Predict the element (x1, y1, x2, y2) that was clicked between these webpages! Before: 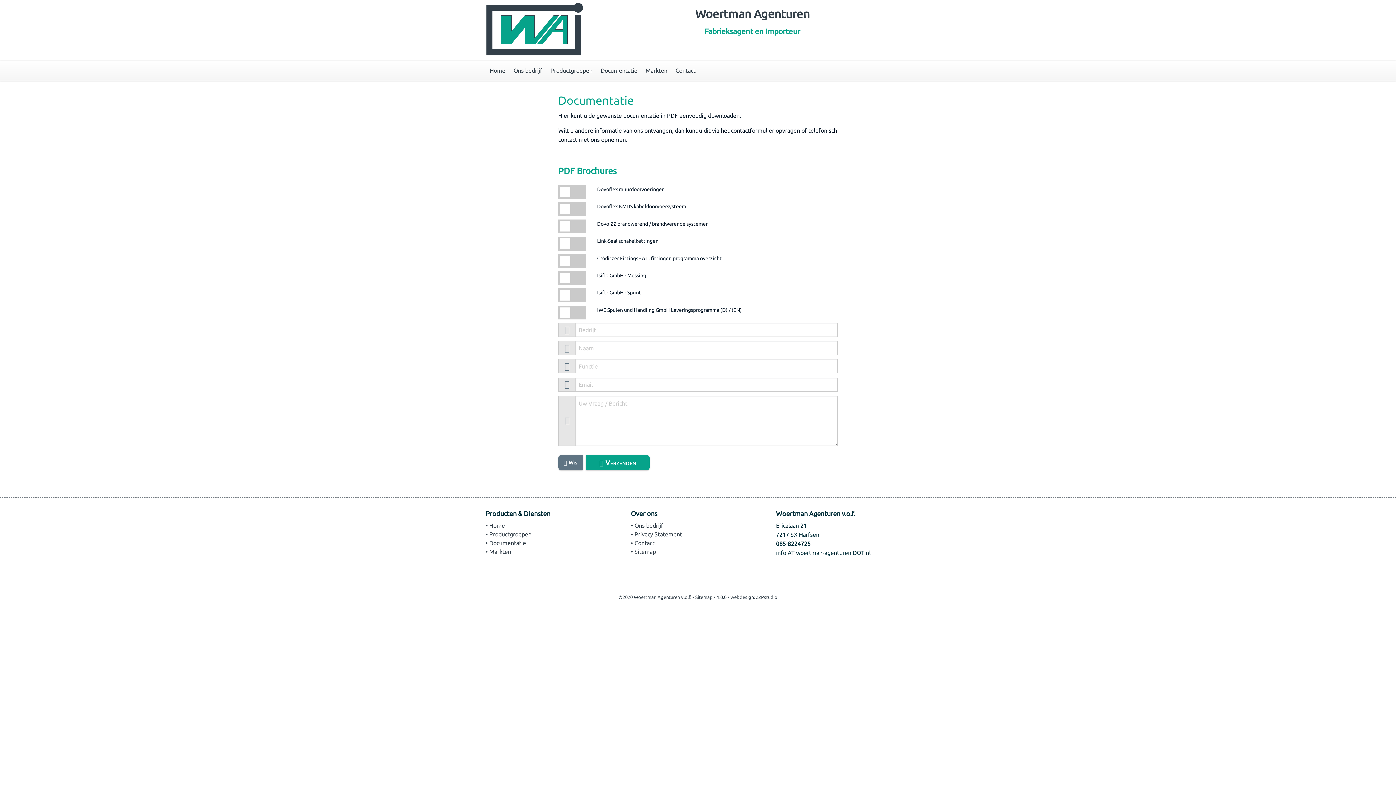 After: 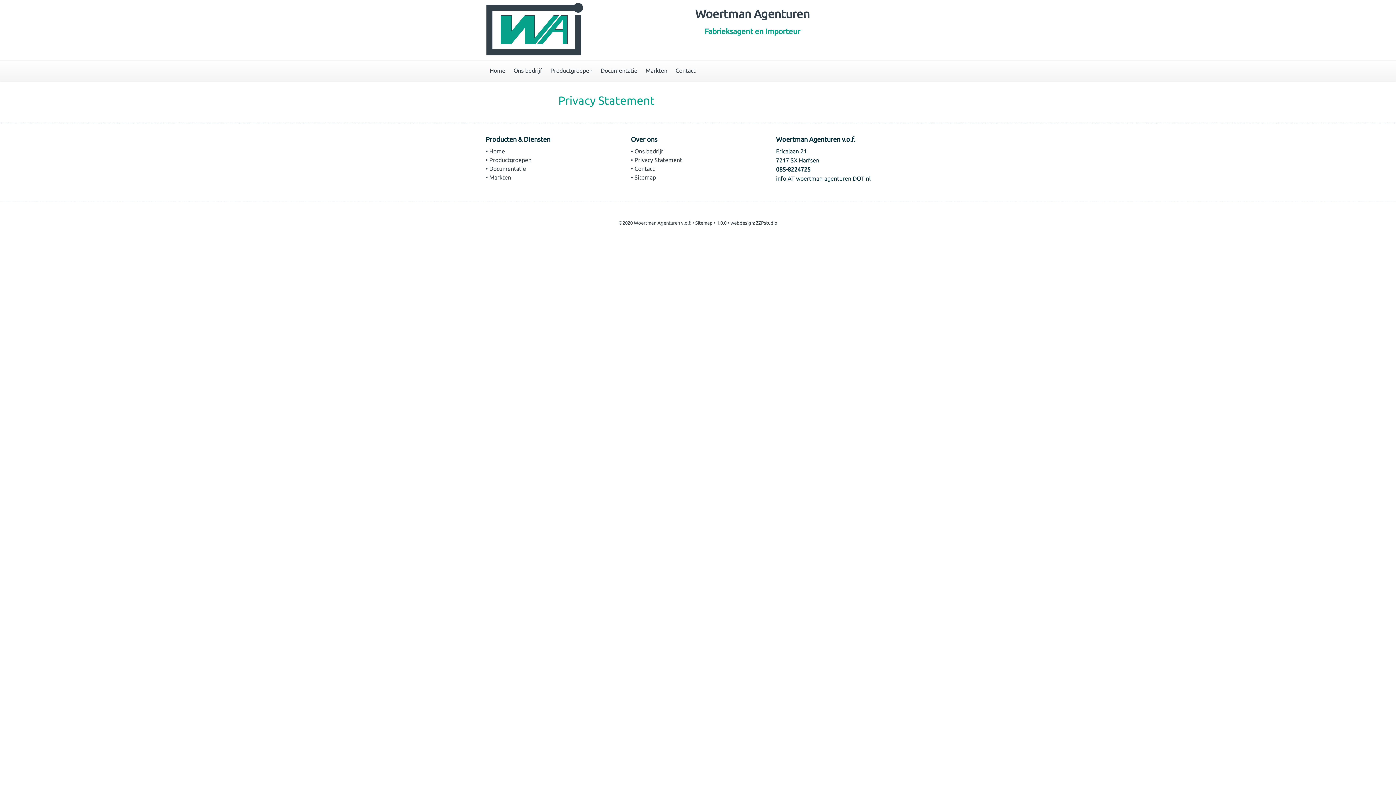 Action: label: • Privacy Statement bbox: (631, 530, 765, 538)